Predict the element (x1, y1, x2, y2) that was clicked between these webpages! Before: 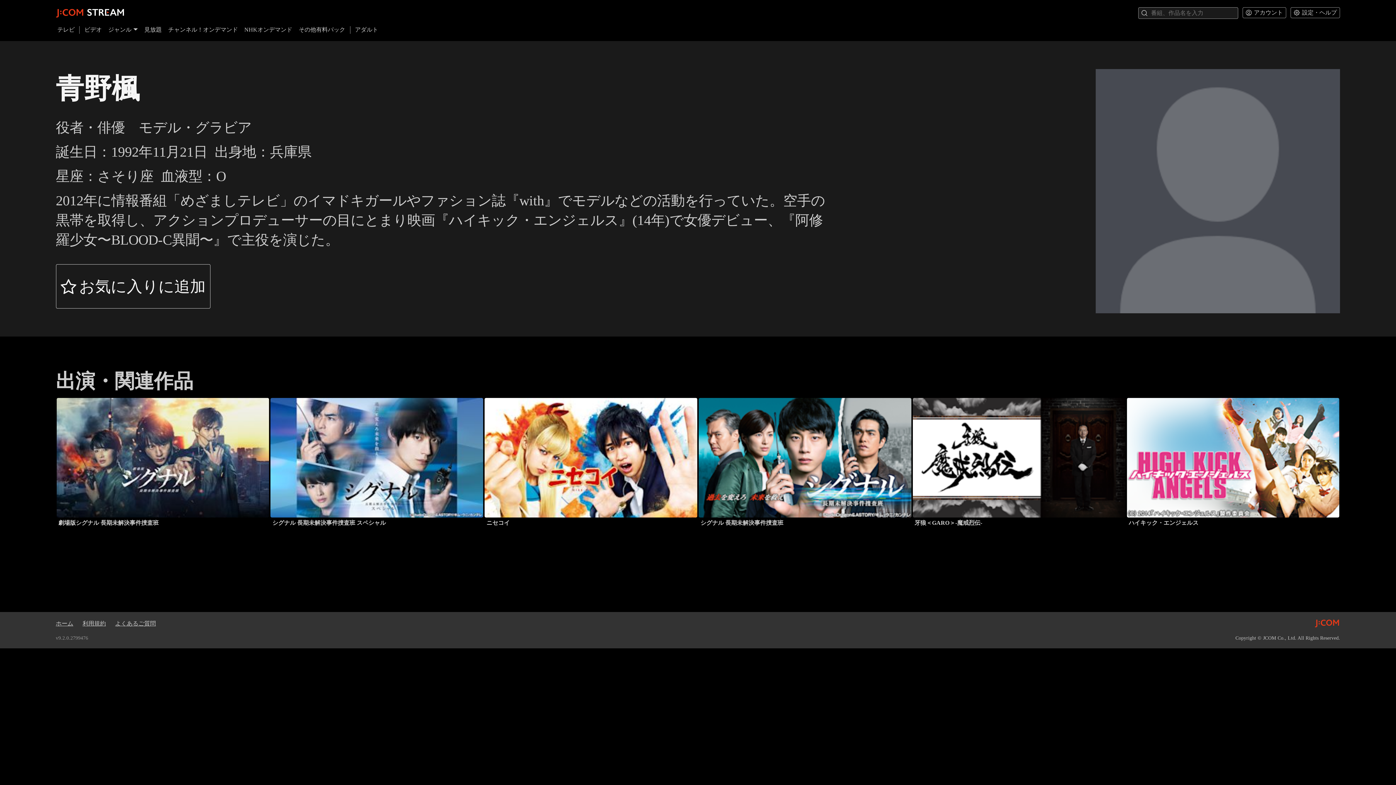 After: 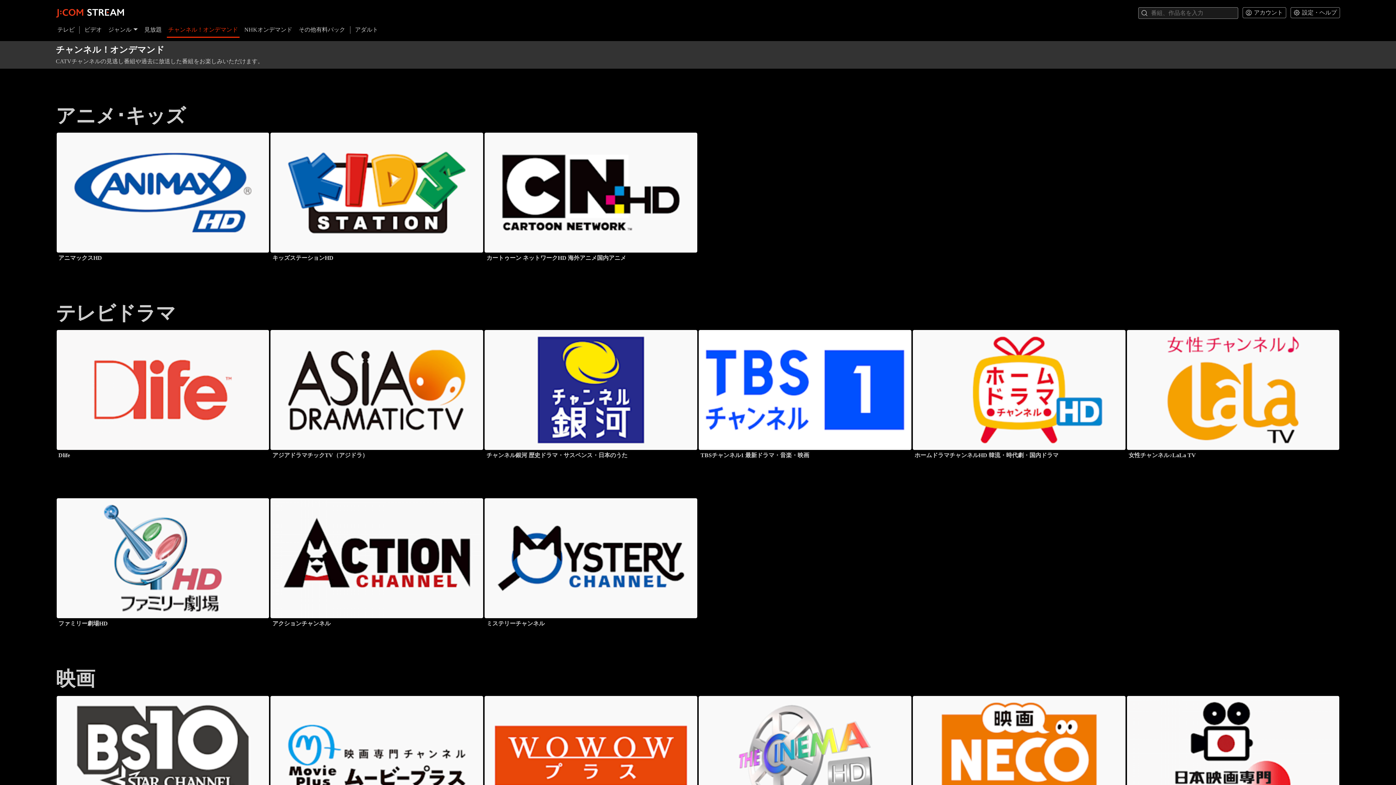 Action: bbox: (166, 26, 239, 37) label: チャンネル！オンデマンド